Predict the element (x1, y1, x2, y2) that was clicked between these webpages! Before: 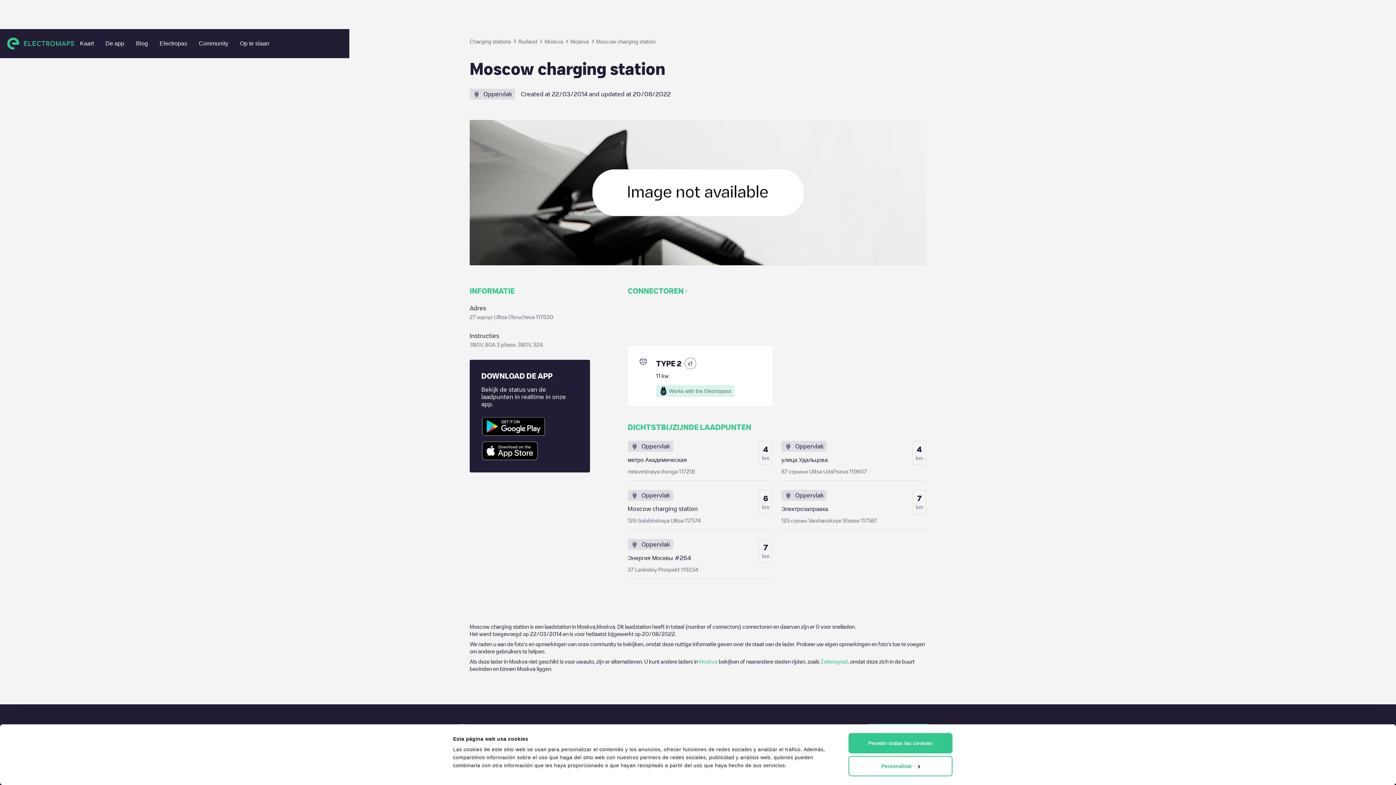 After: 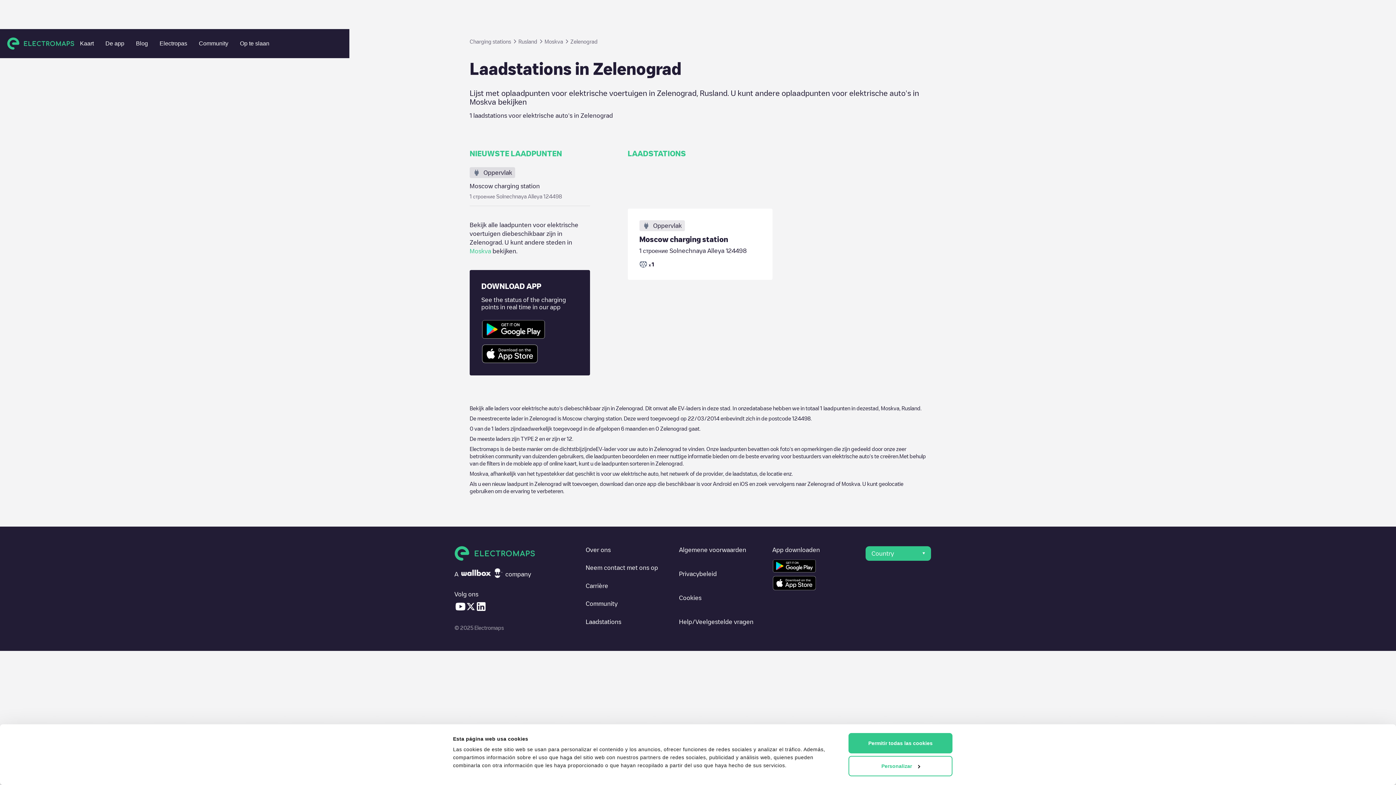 Action: label: Zelenograd bbox: (820, 659, 848, 664)